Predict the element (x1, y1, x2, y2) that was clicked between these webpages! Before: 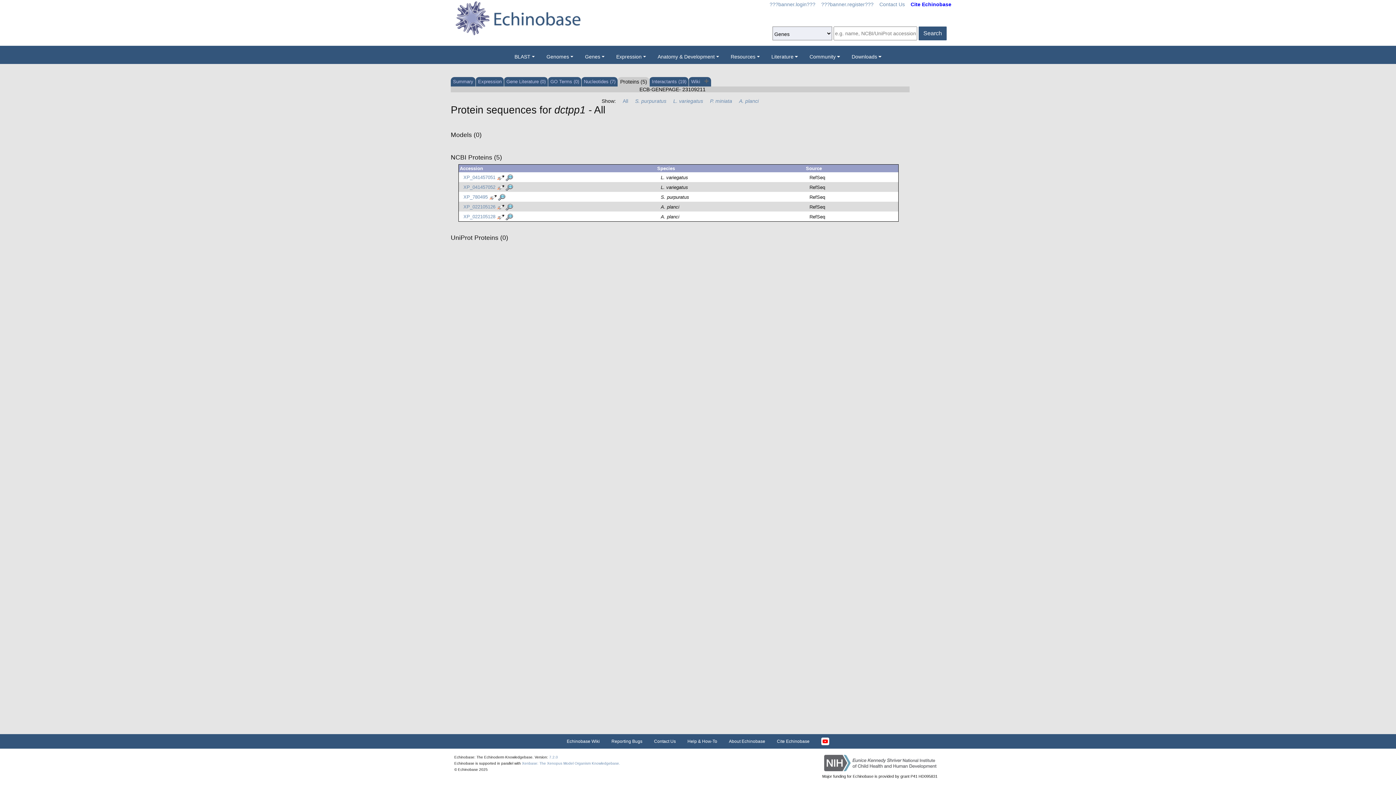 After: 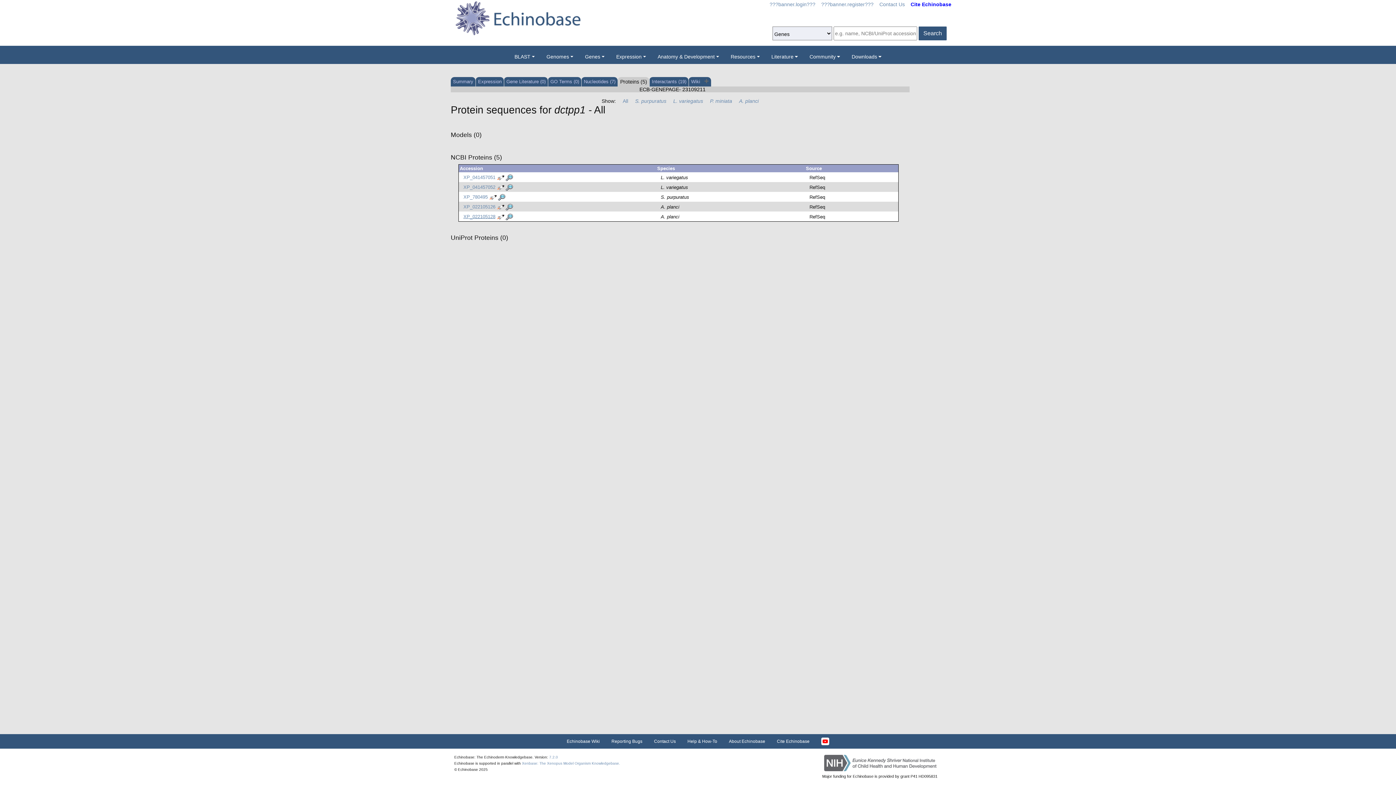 Action: bbox: (463, 214, 495, 219) label: XP_022105128